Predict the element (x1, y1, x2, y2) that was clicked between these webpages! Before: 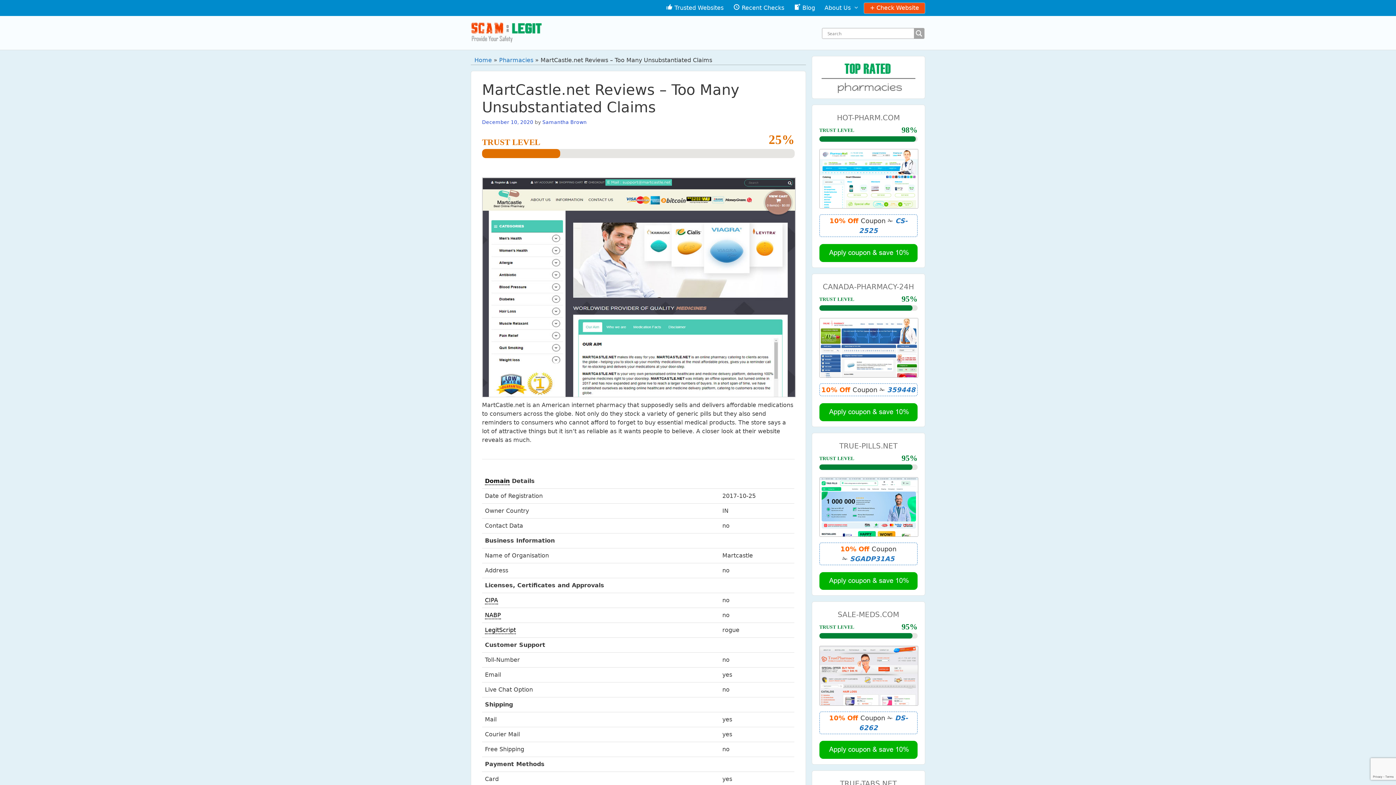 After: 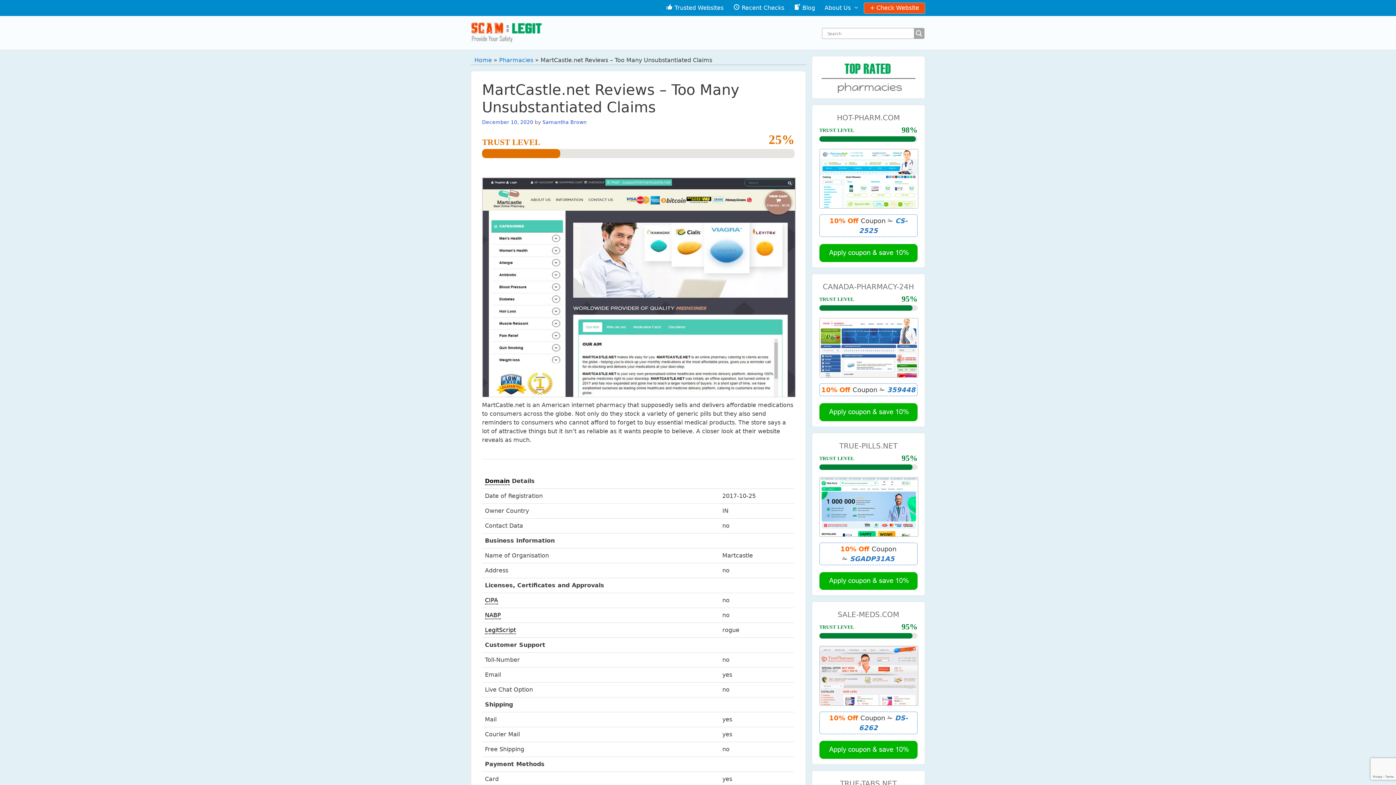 Action: bbox: (819, 400, 917, 421)